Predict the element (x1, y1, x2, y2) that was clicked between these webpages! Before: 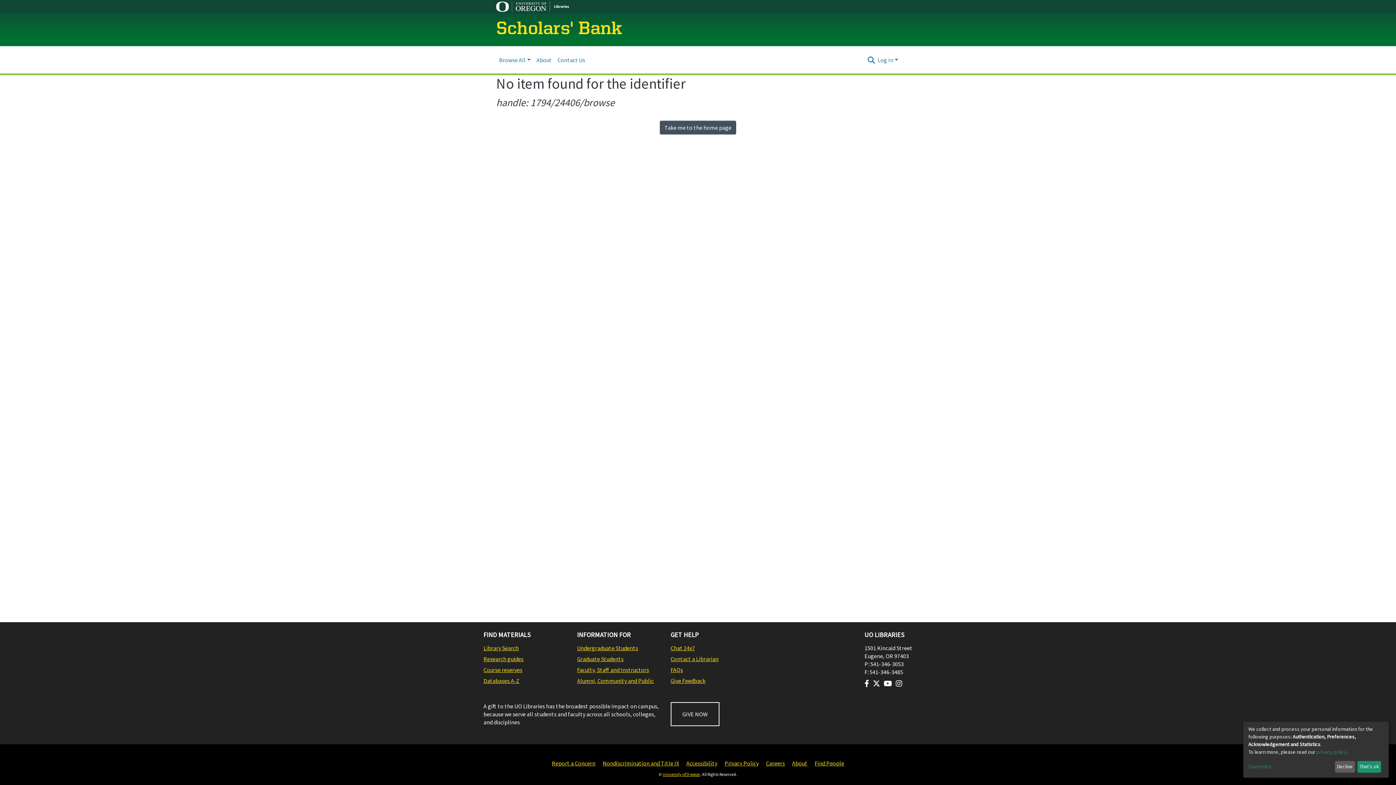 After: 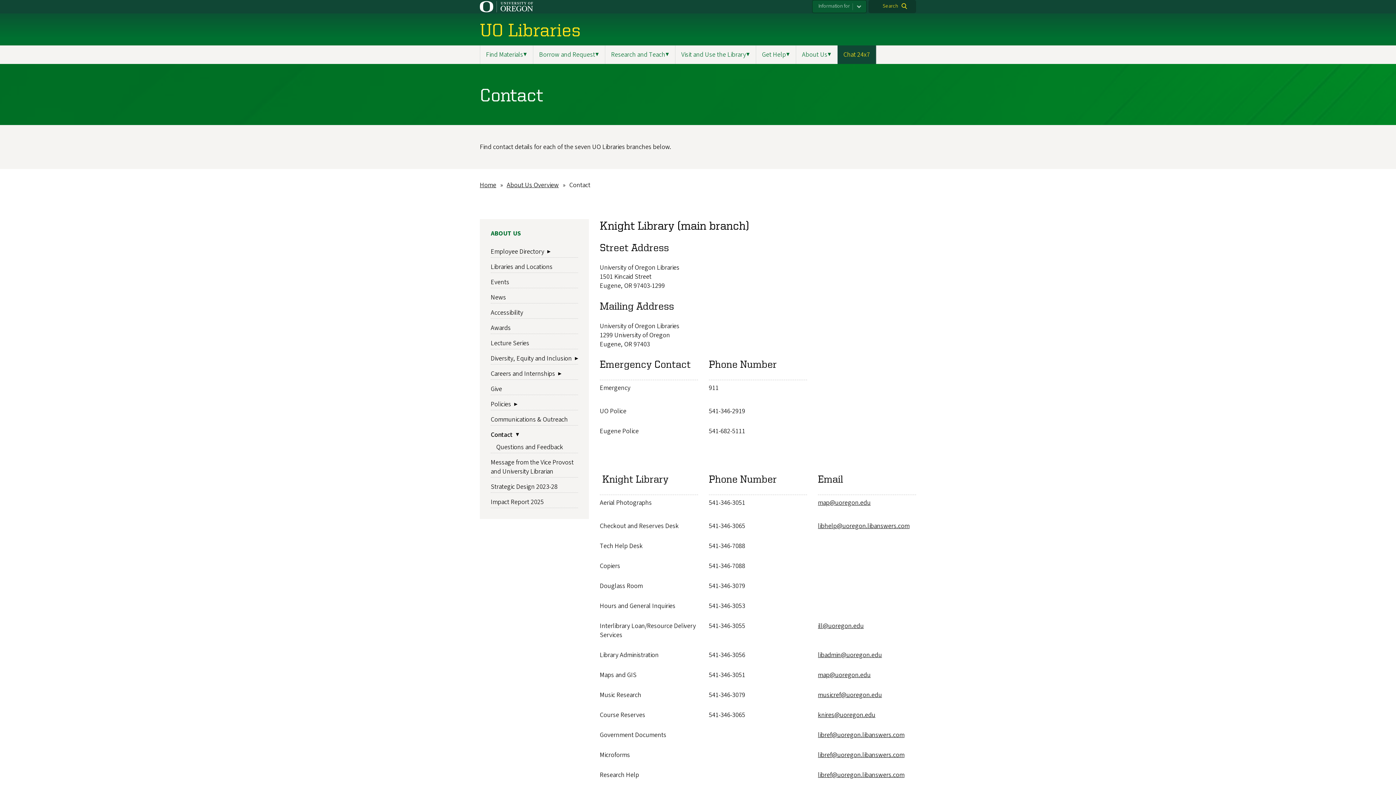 Action: bbox: (670, 655, 757, 663) label: Contact a Librarian